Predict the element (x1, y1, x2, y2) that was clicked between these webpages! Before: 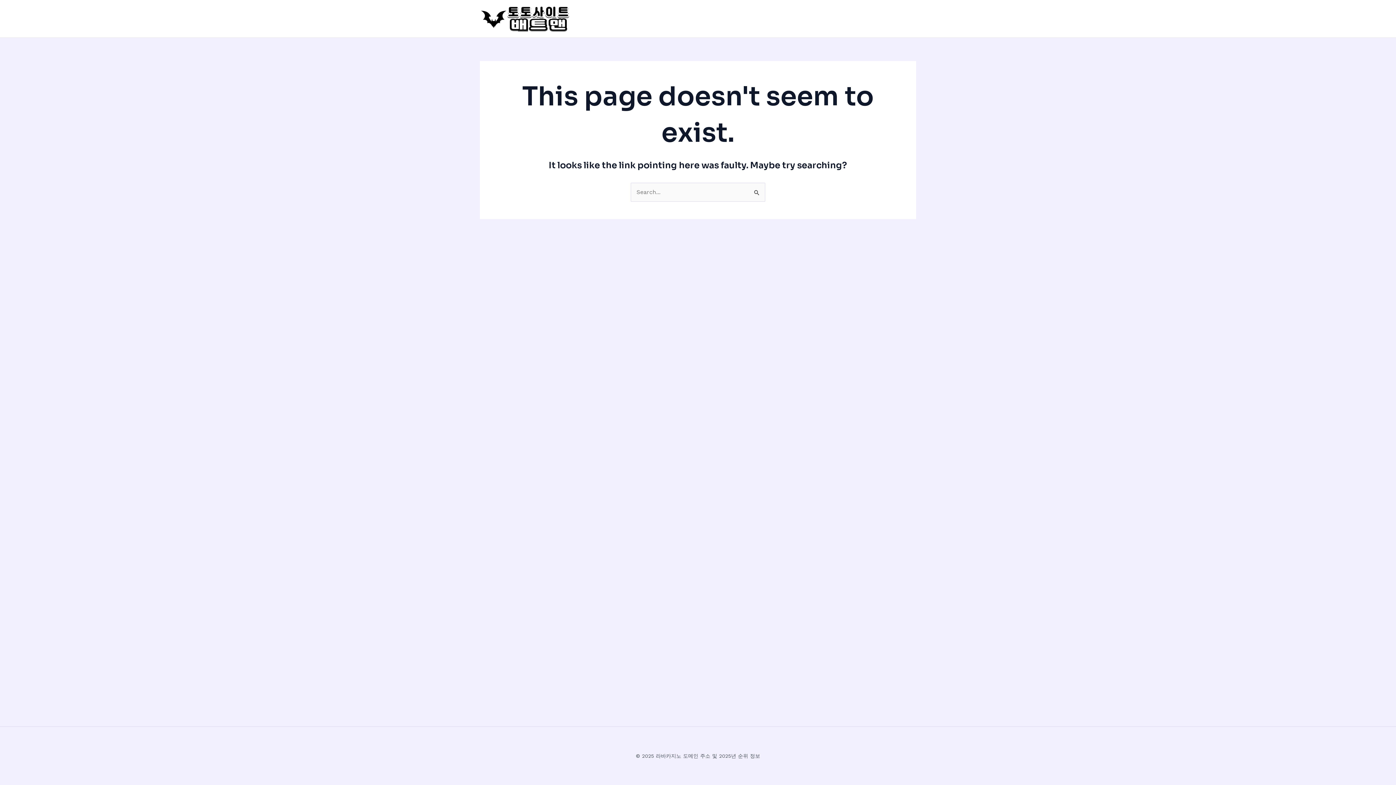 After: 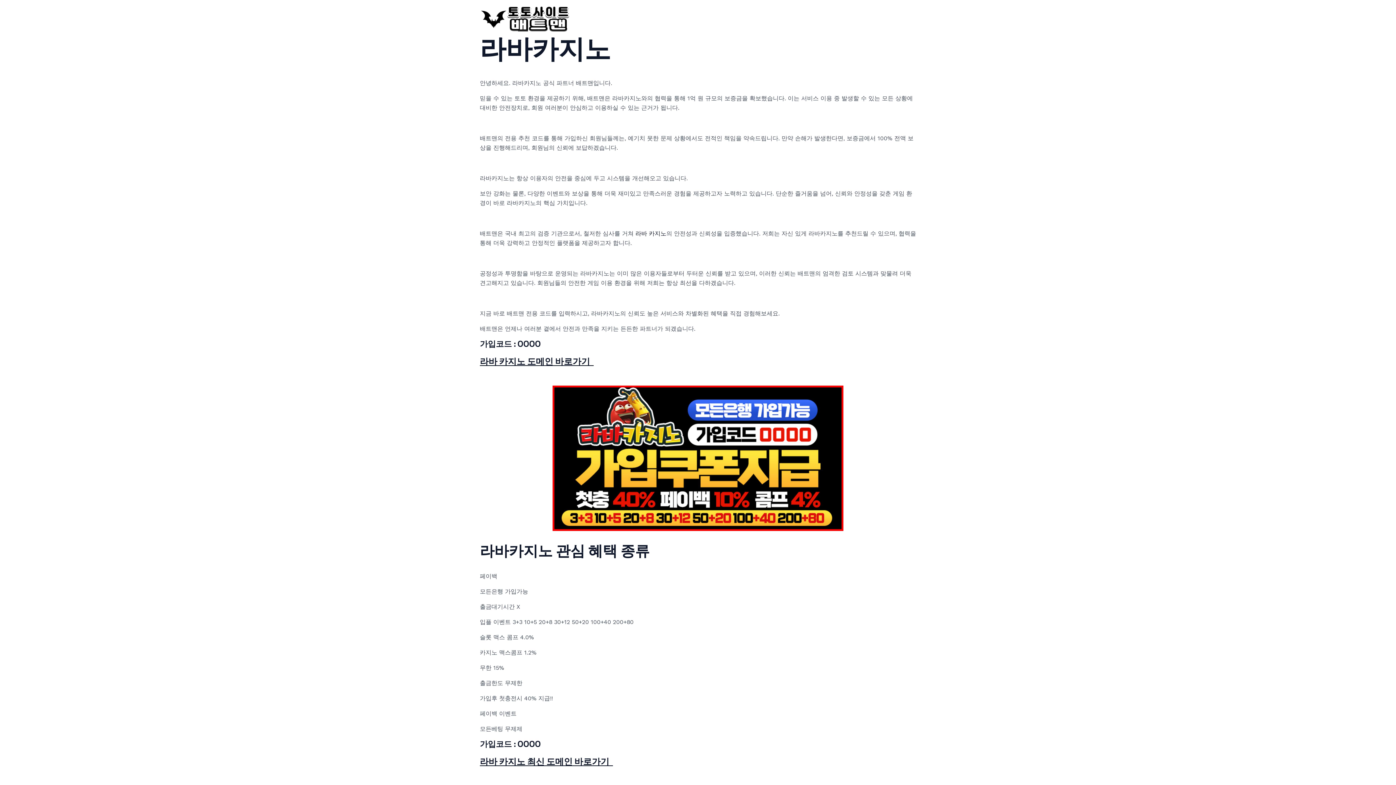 Action: bbox: (480, 14, 570, 21)